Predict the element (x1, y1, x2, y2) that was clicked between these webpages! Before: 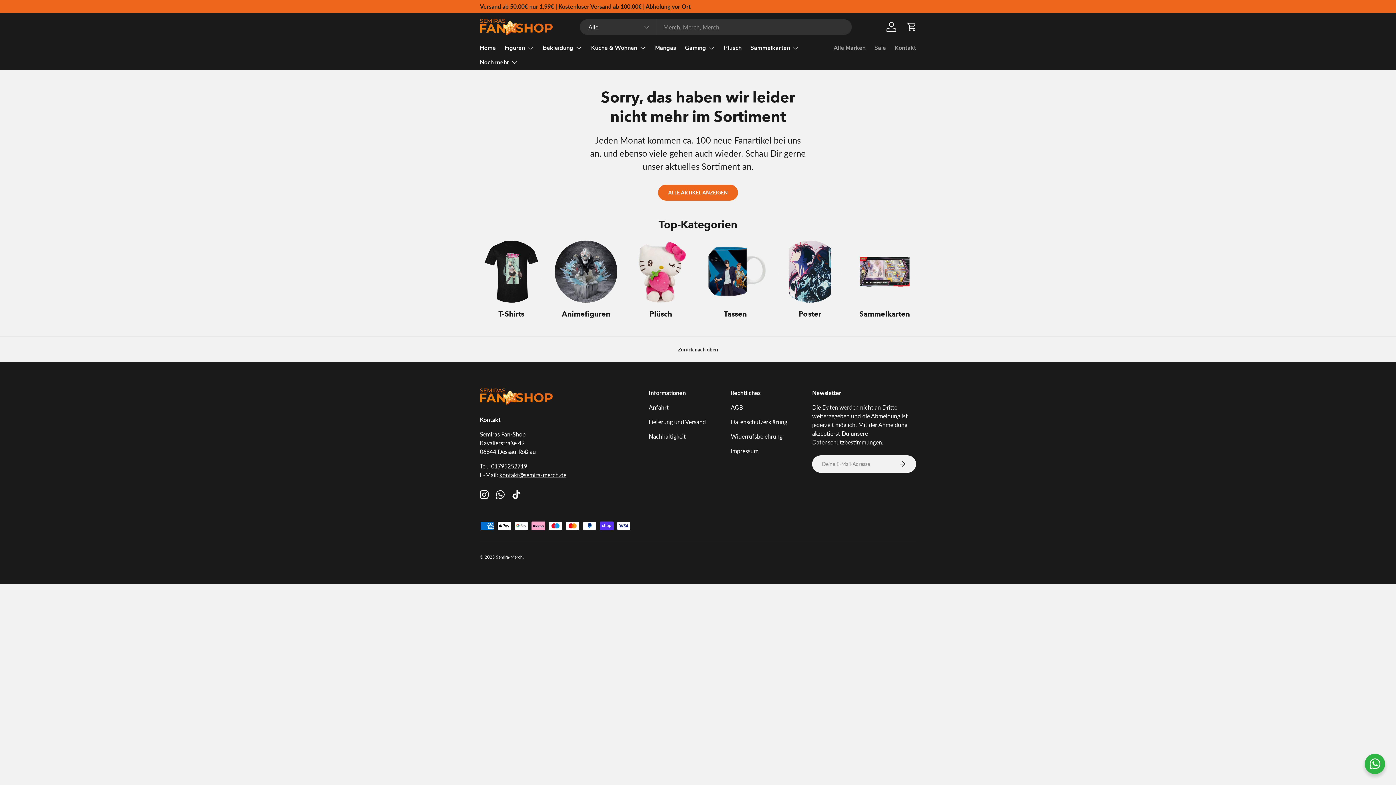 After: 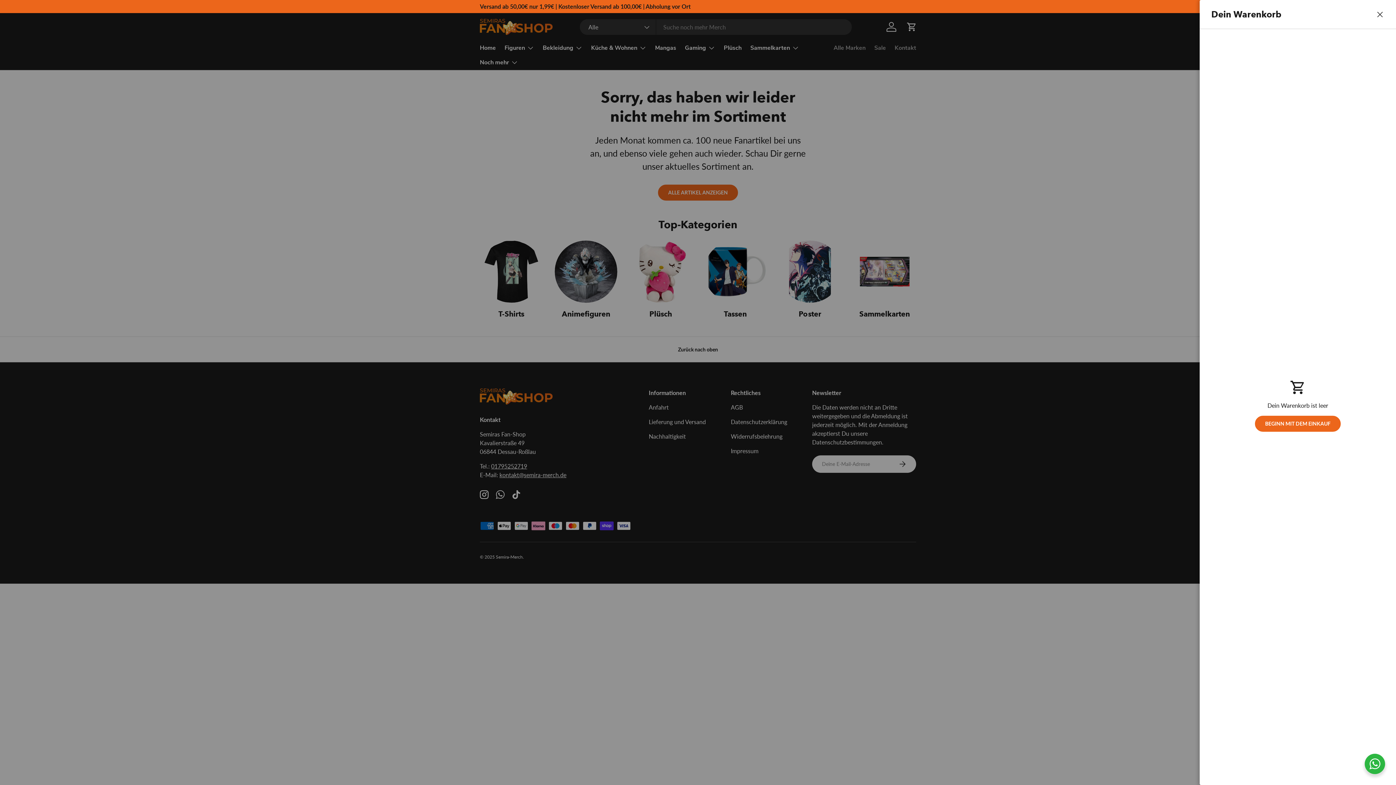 Action: bbox: (904, 18, 920, 34) label: Einkaufswagen